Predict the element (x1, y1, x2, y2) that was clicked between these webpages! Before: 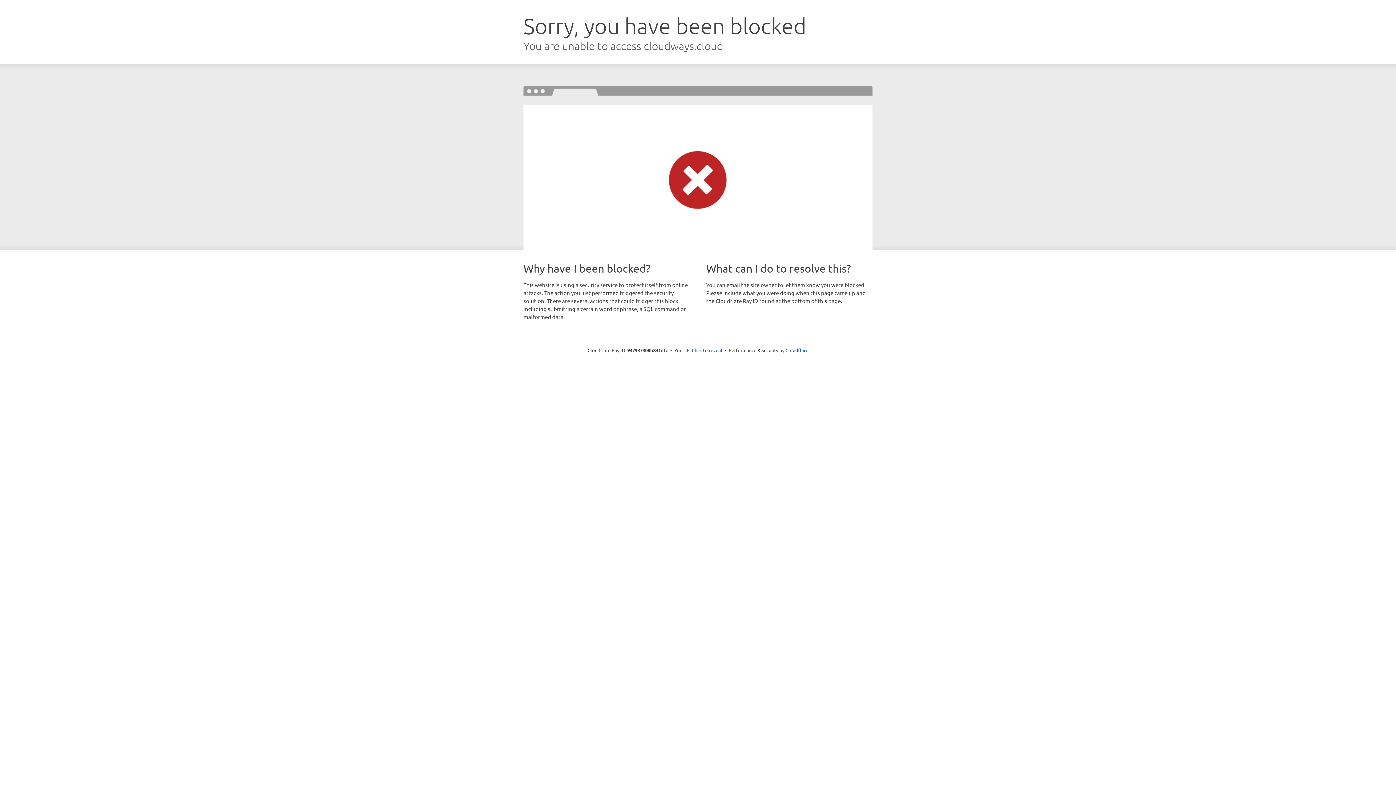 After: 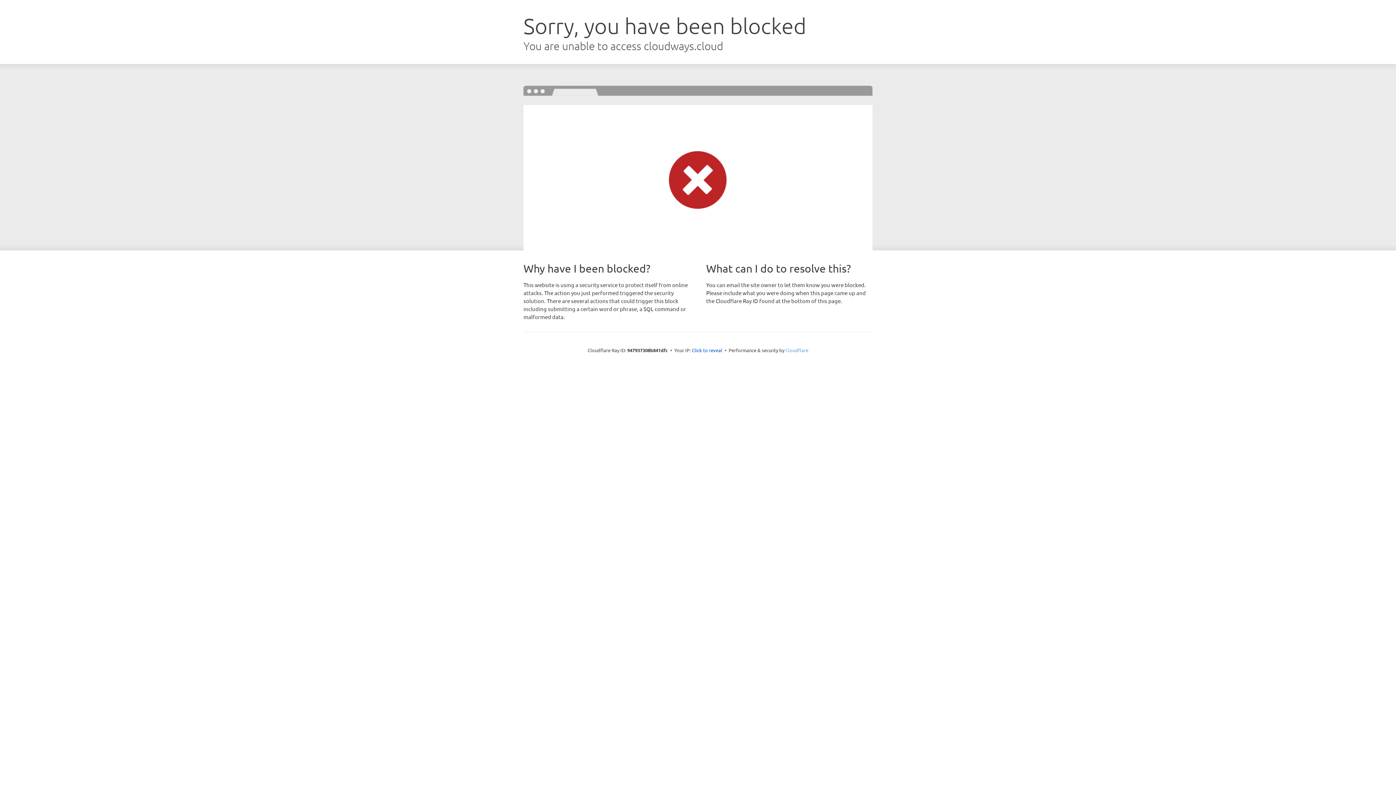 Action: bbox: (785, 347, 808, 353) label: Cloudflare